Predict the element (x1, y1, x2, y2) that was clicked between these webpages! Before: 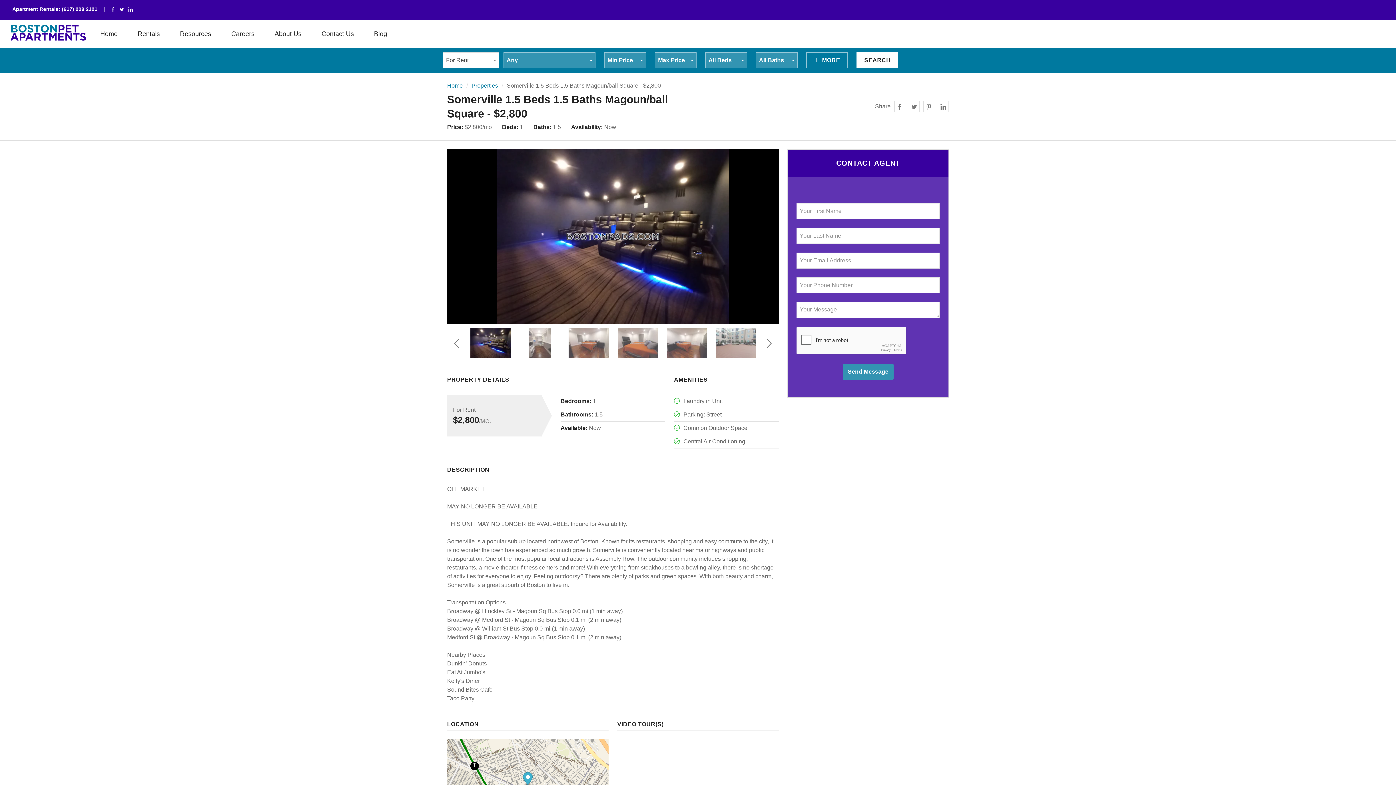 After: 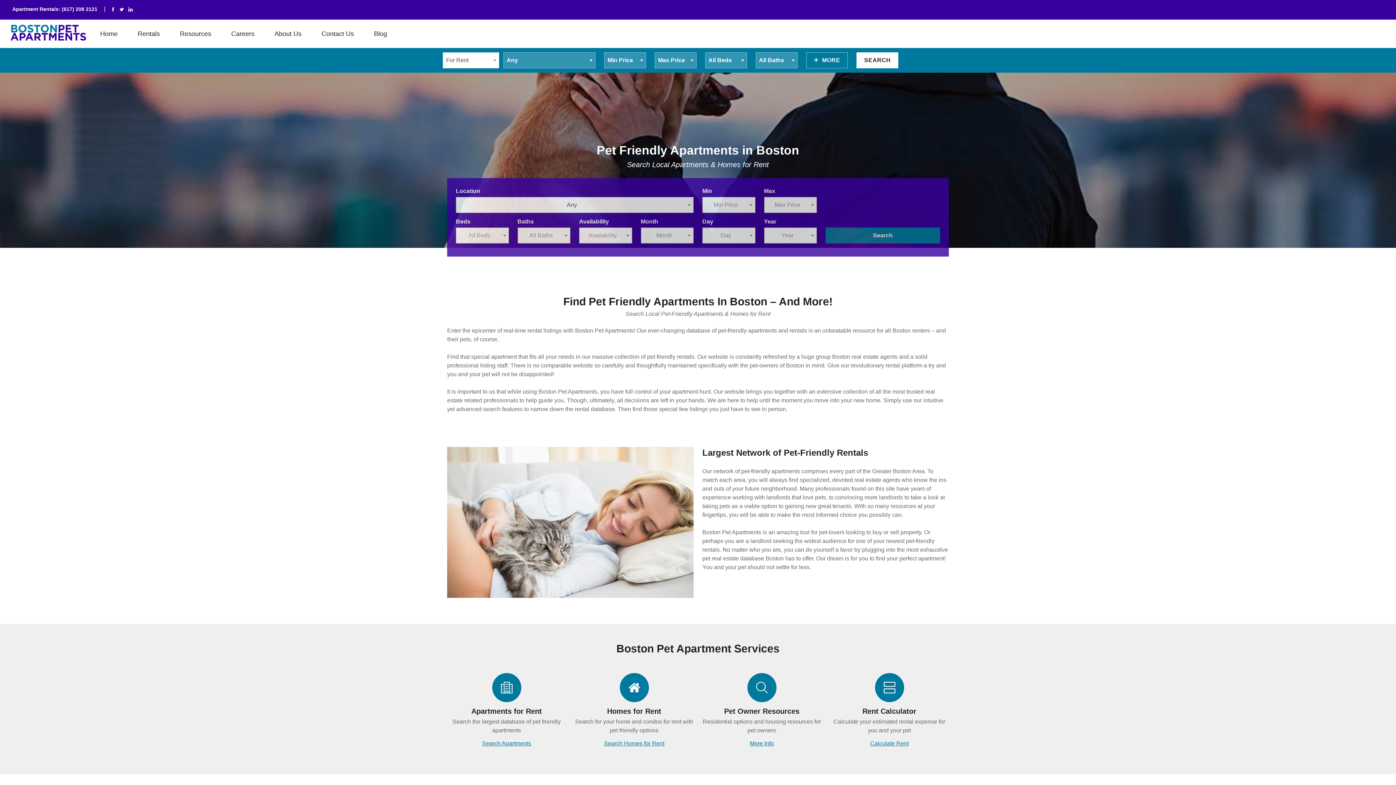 Action: bbox: (0, 19, 52, 45)